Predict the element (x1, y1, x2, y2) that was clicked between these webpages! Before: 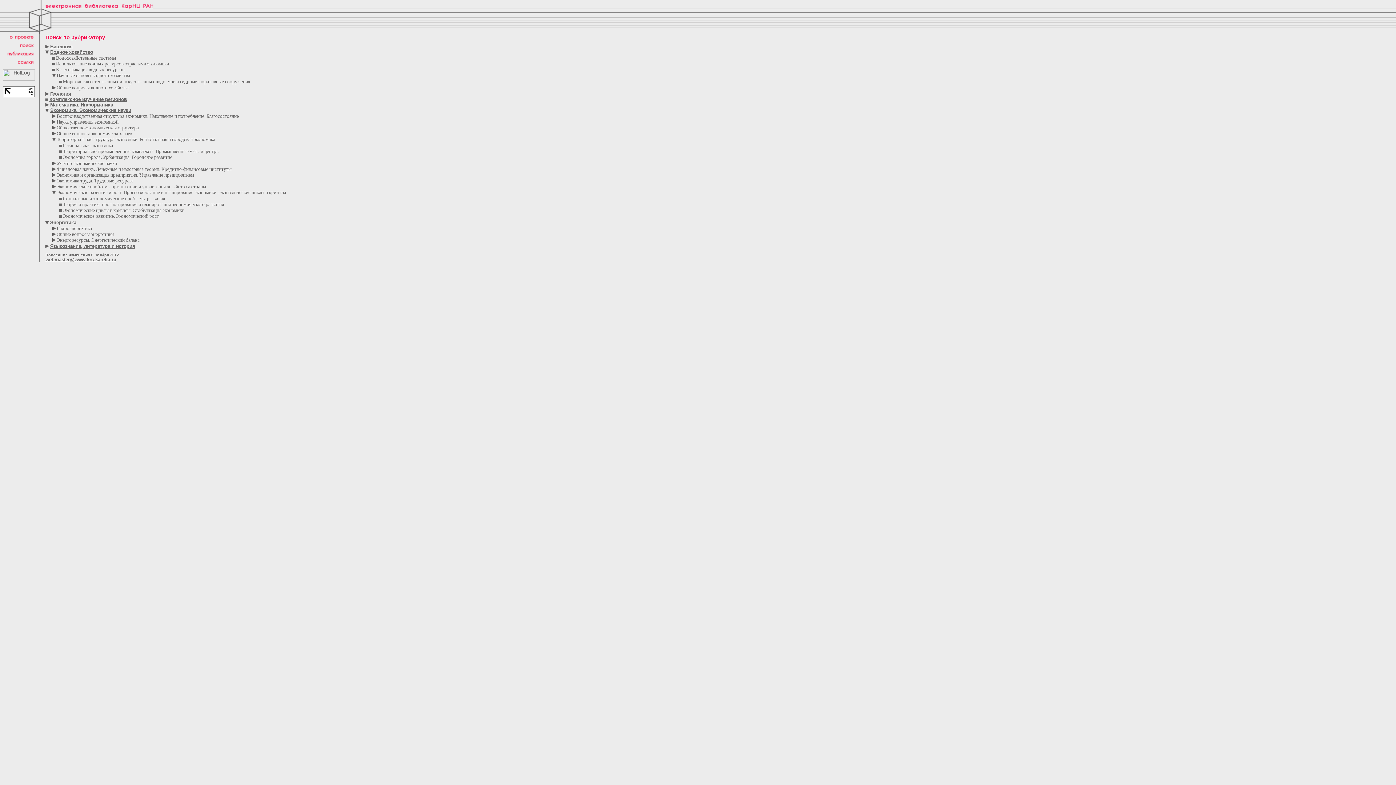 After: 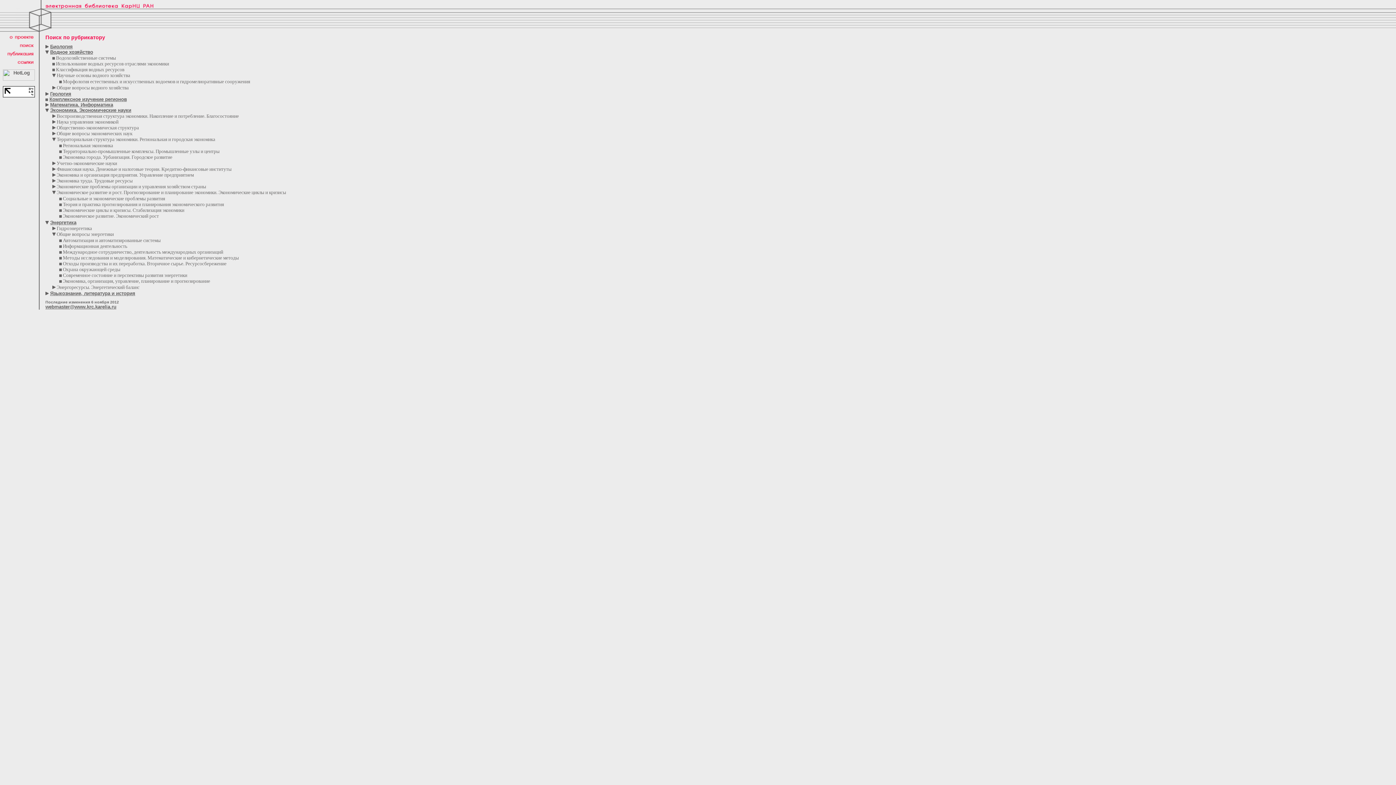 Action: bbox: (52, 231, 55, 237)